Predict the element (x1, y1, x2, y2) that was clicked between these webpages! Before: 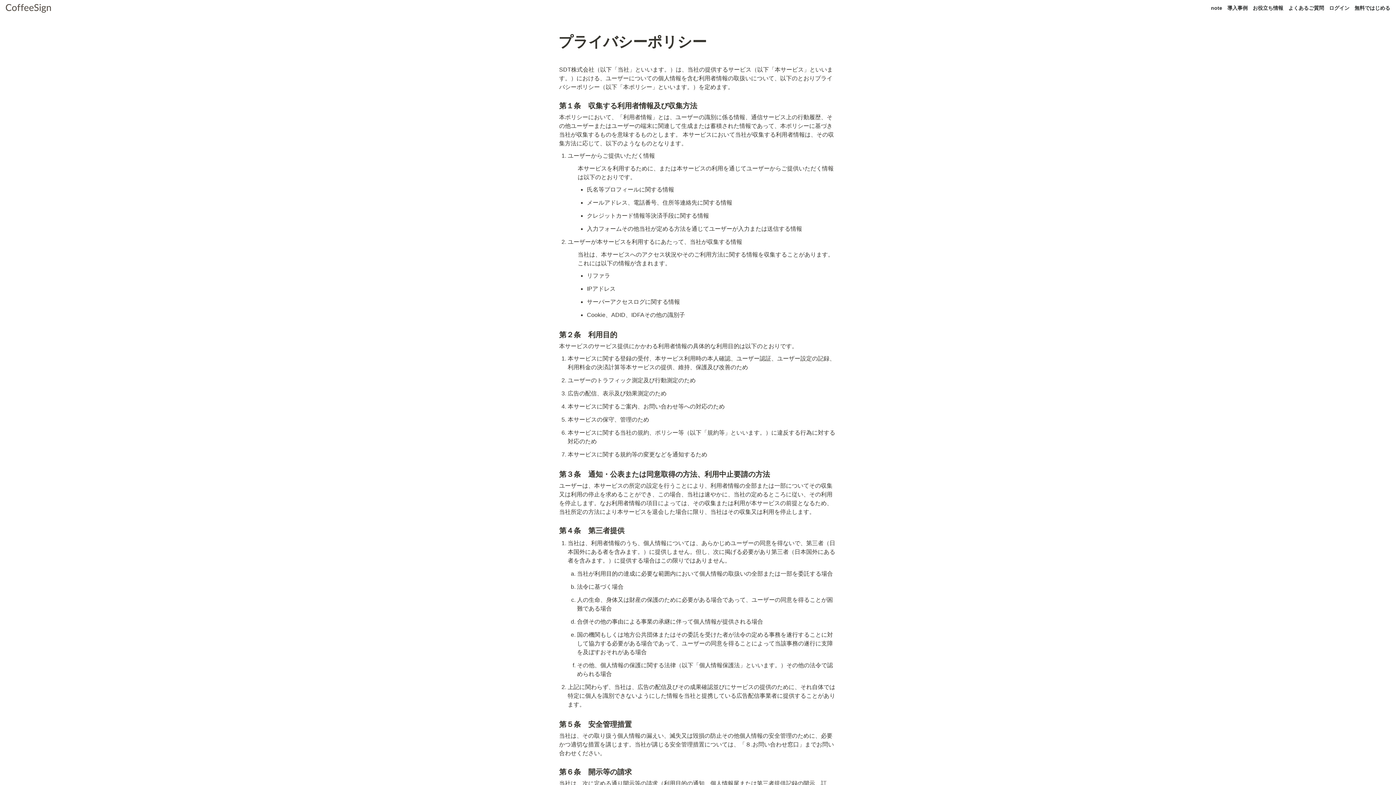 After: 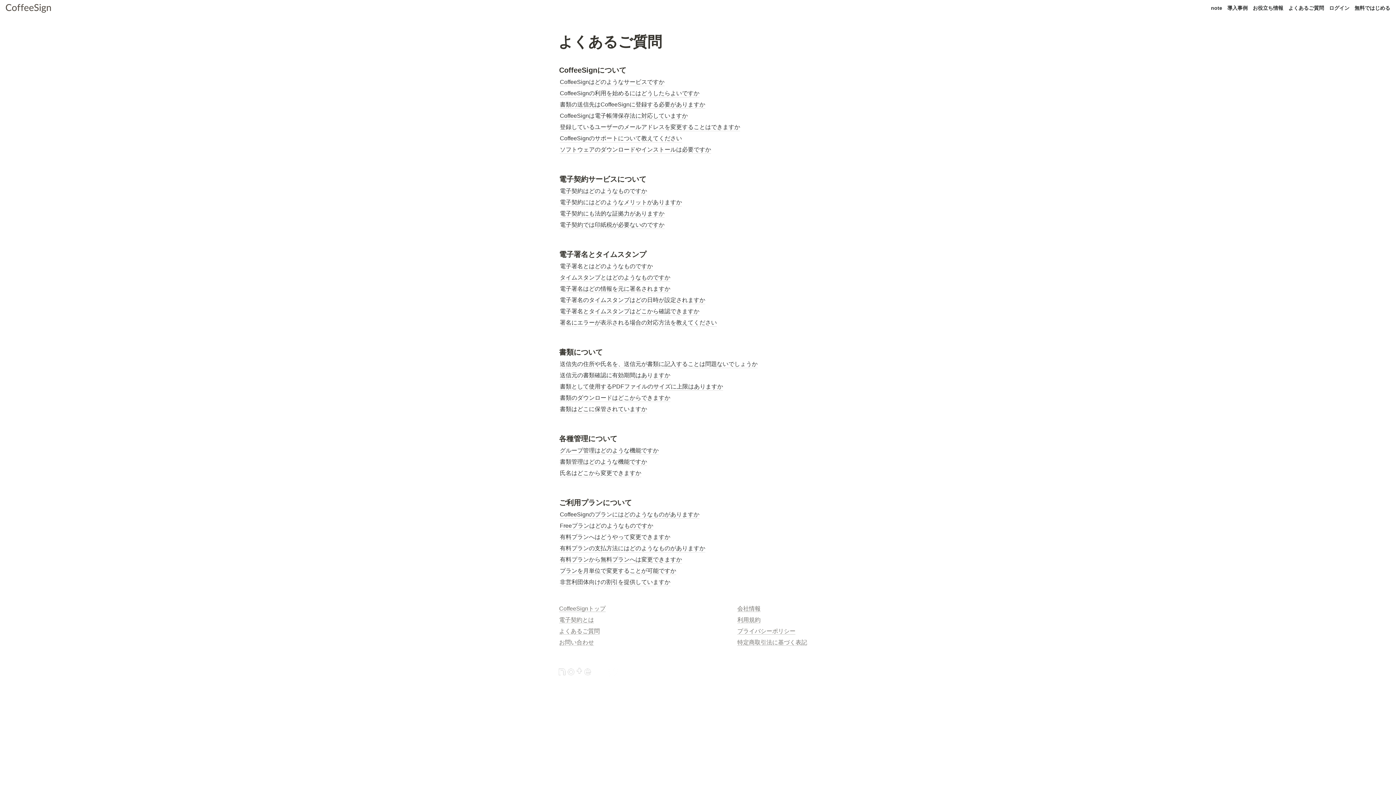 Action: bbox: (1288, 4, 1324, 12) label: よくあるご質問